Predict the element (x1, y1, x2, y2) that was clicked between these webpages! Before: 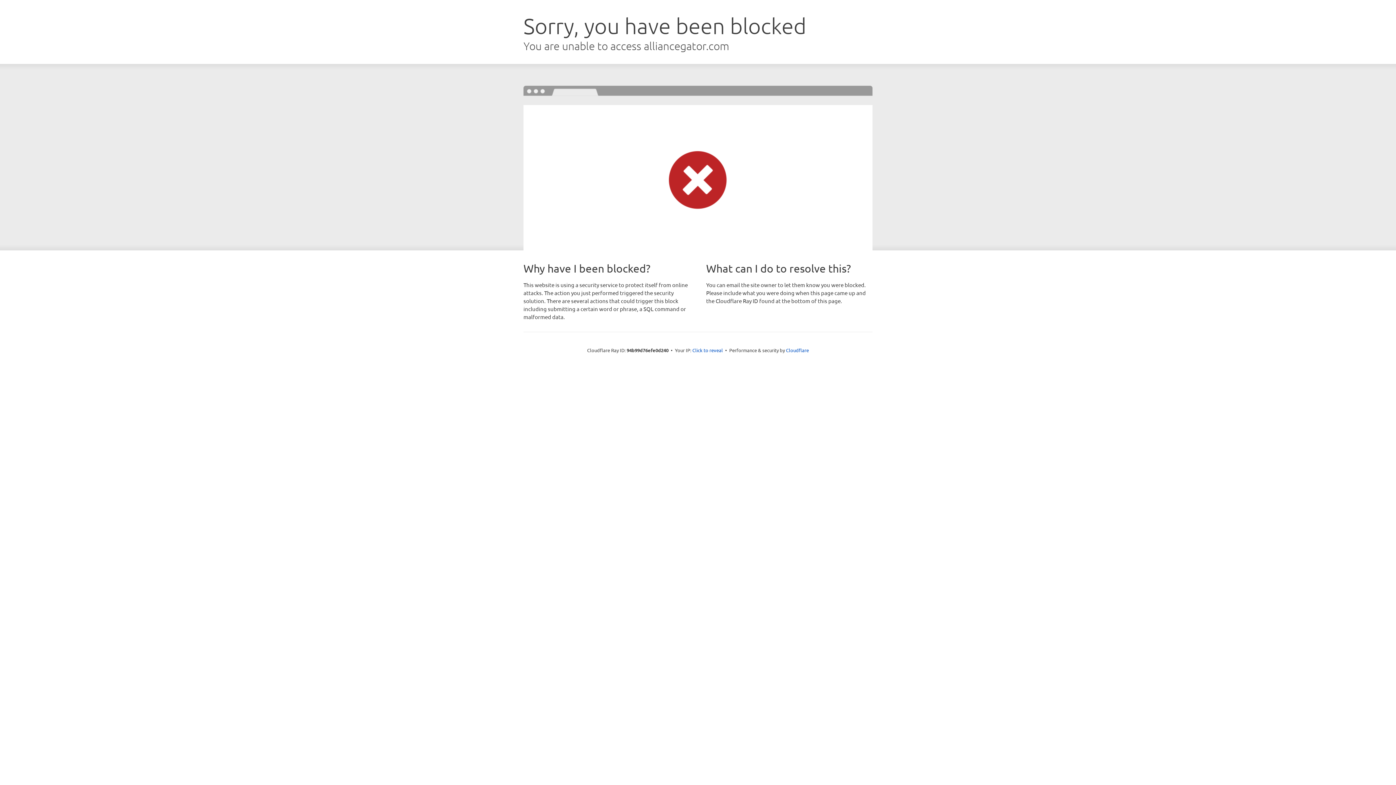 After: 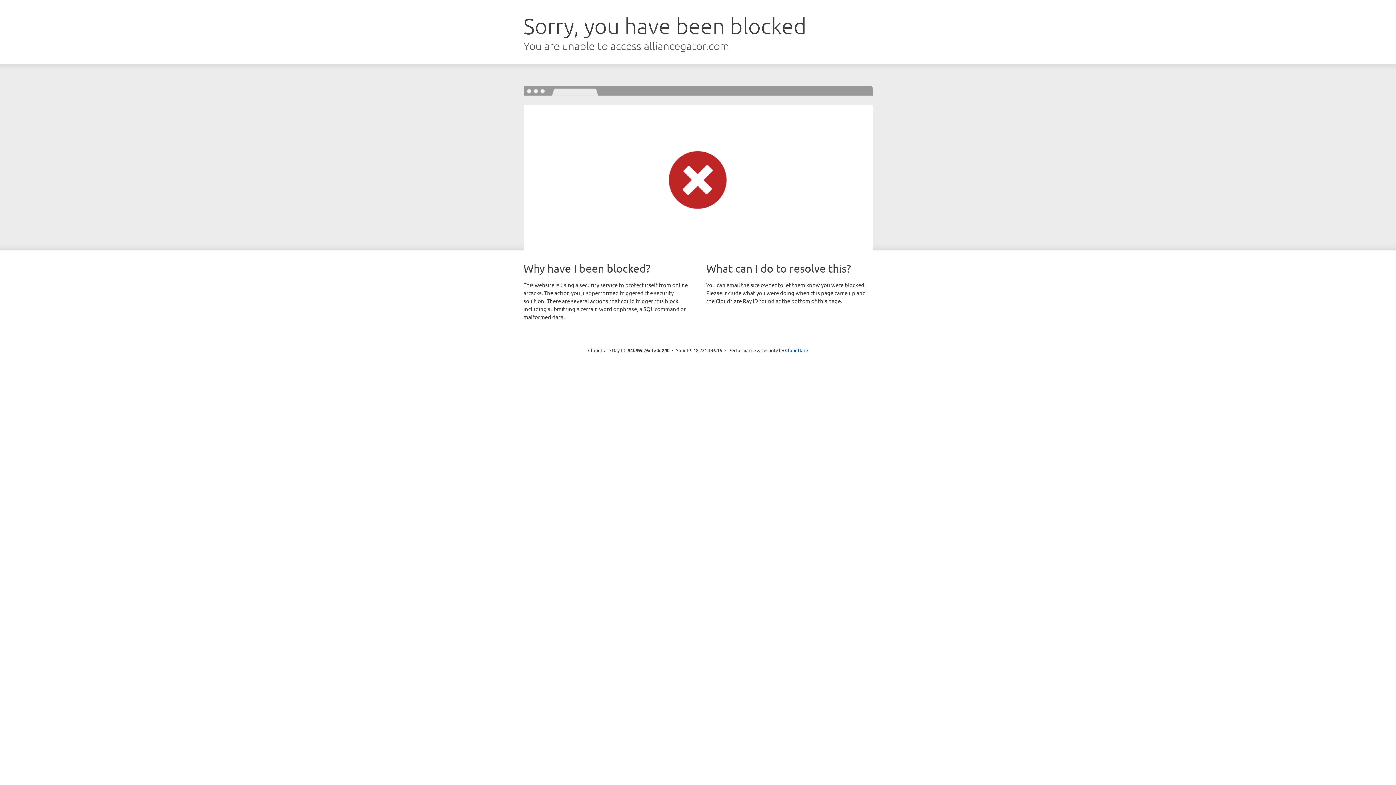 Action: bbox: (692, 346, 723, 353) label: Click to reveal